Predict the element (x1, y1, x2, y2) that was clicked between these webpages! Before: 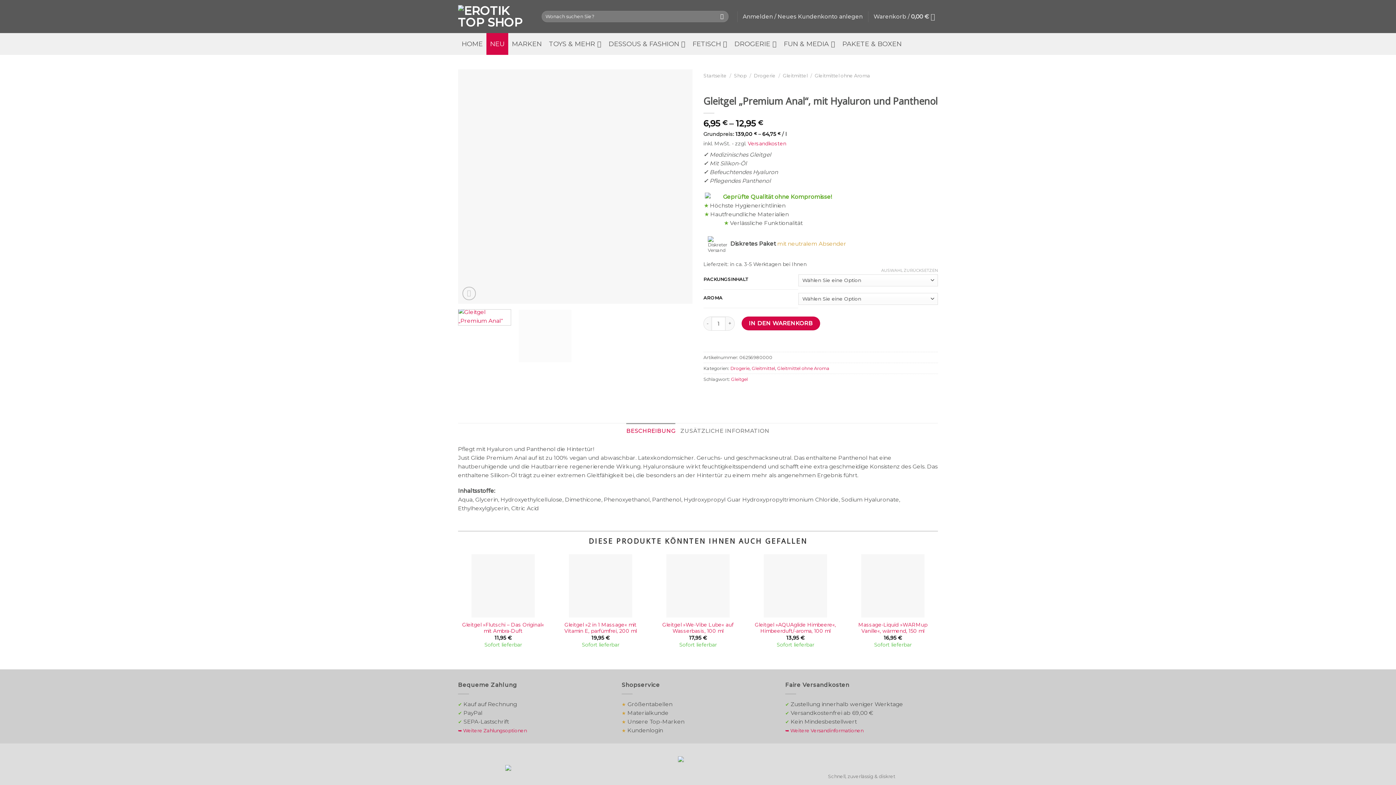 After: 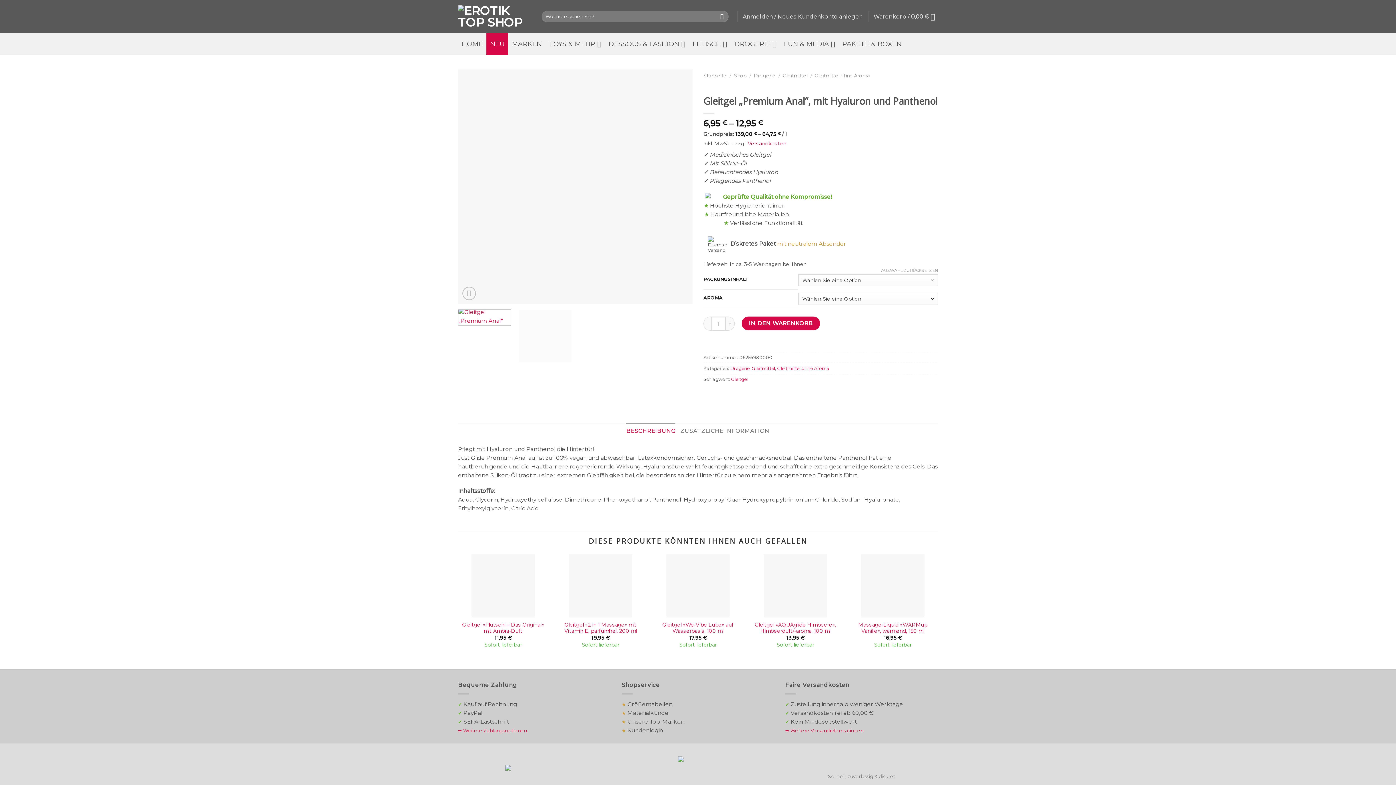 Action: label: Versandkosten bbox: (748, 140, 786, 146)